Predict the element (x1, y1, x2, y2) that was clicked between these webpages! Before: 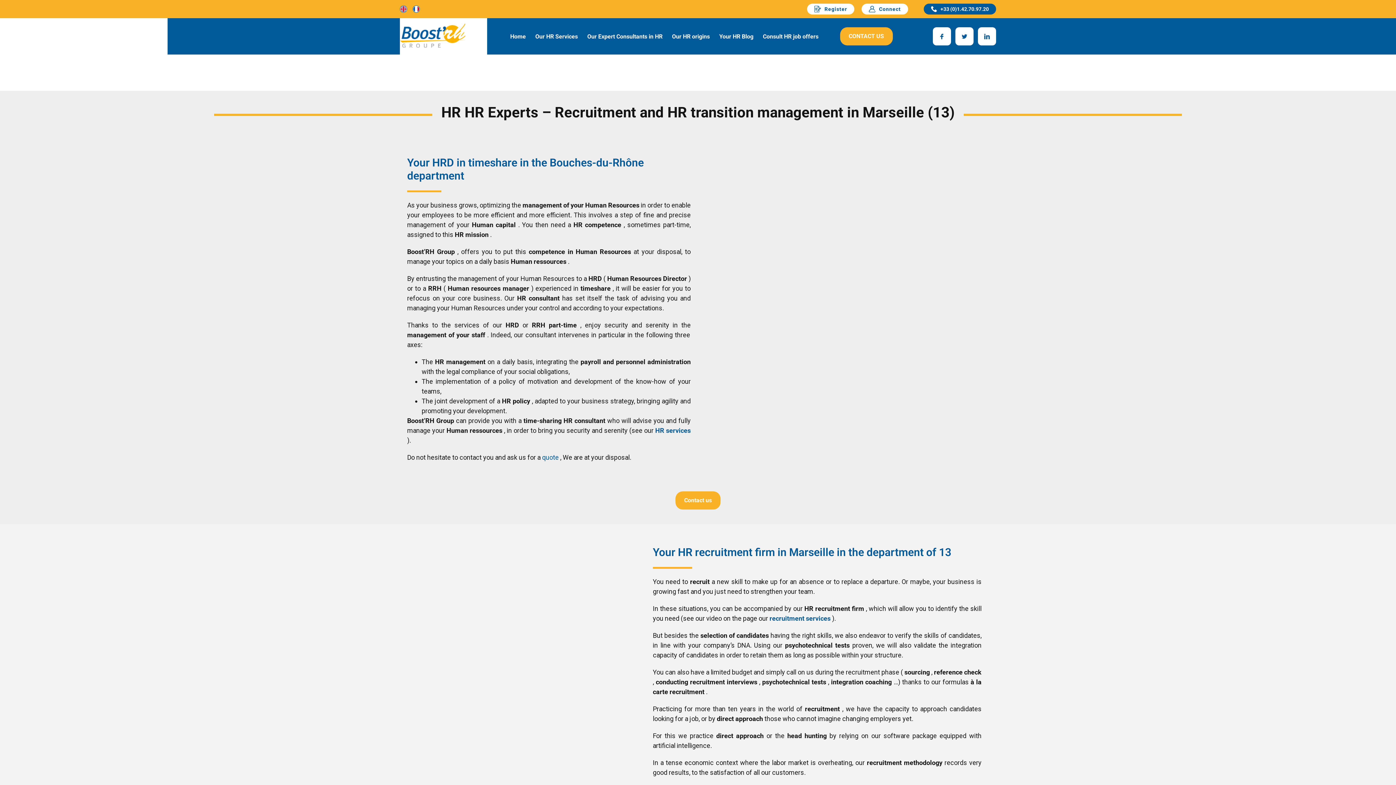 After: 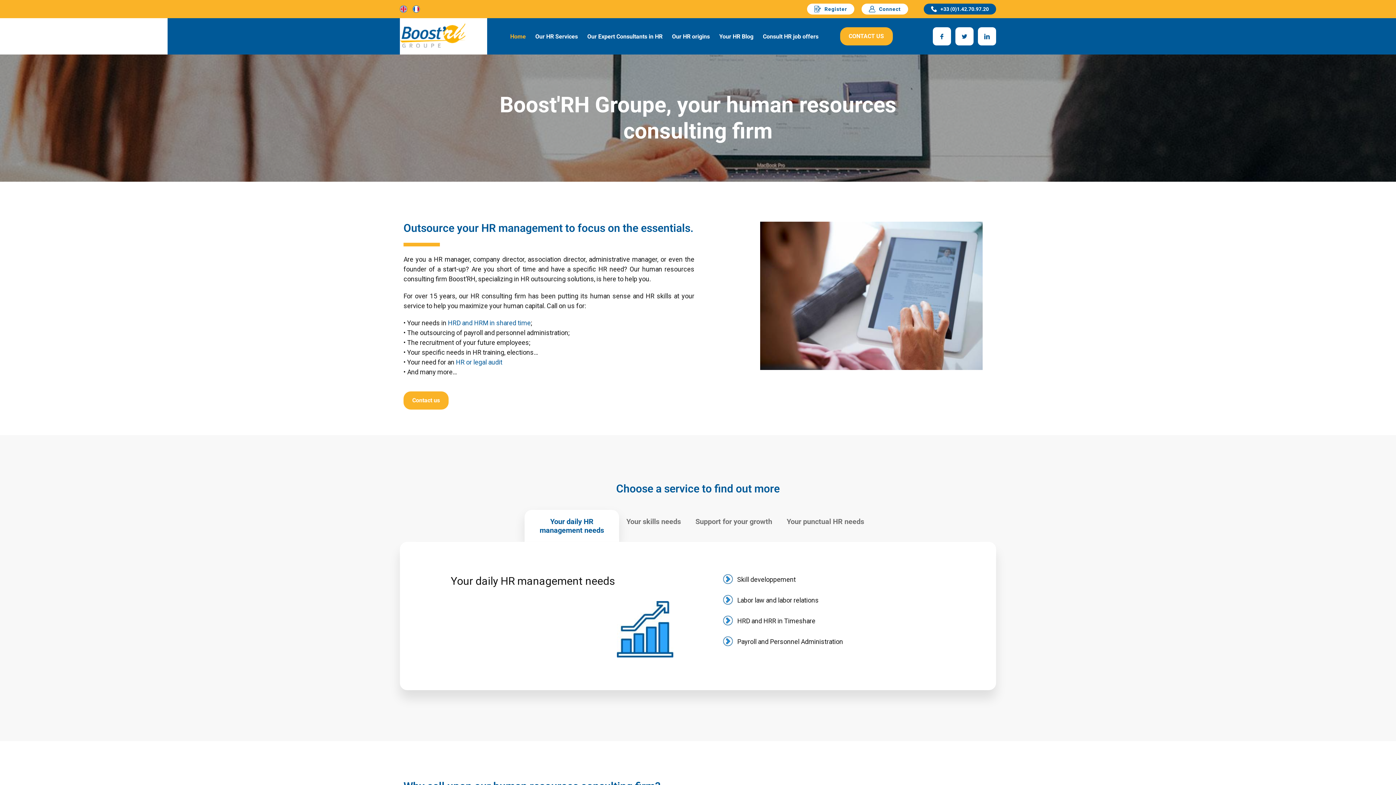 Action: bbox: (505, 29, 530, 43) label: Home